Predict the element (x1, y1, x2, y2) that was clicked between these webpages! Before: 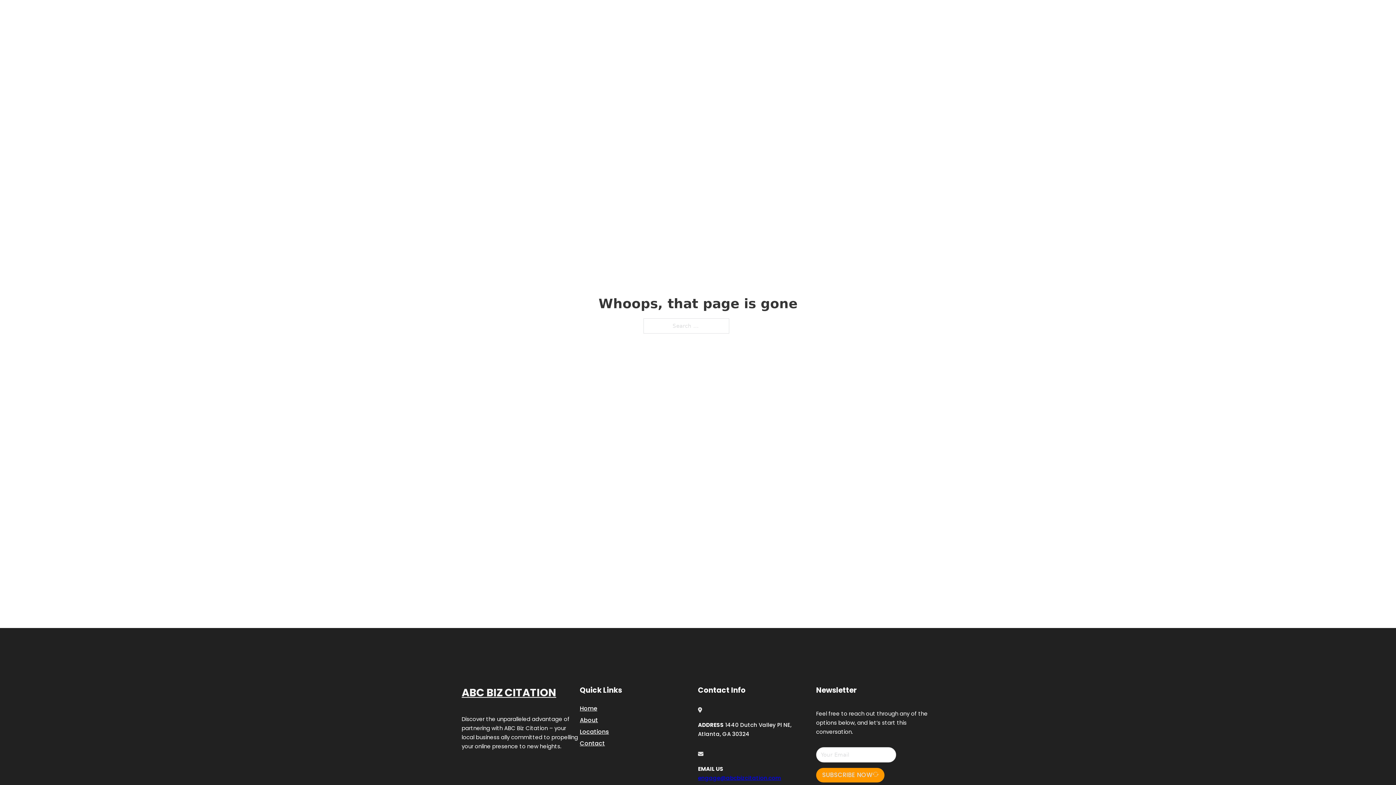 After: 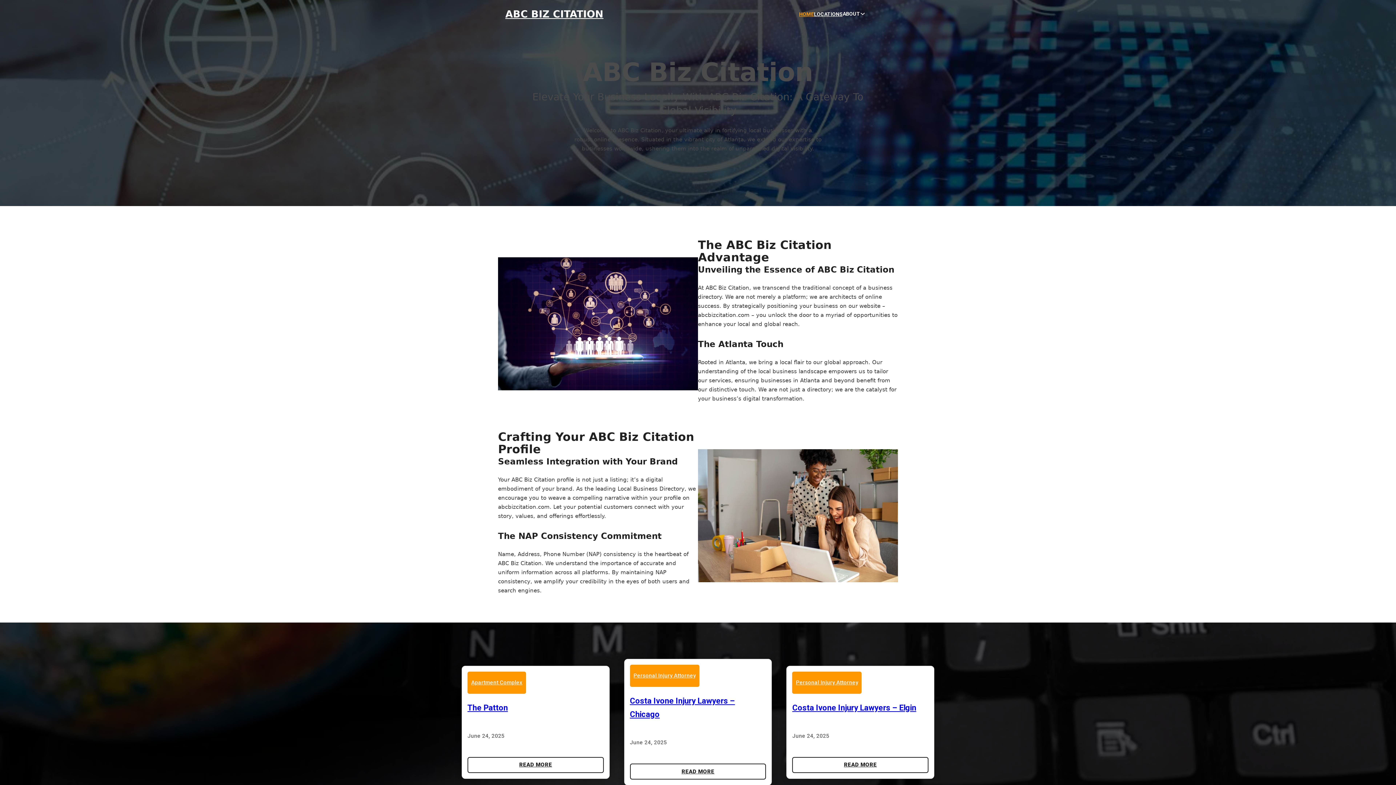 Action: label: Home bbox: (580, 703, 597, 713)